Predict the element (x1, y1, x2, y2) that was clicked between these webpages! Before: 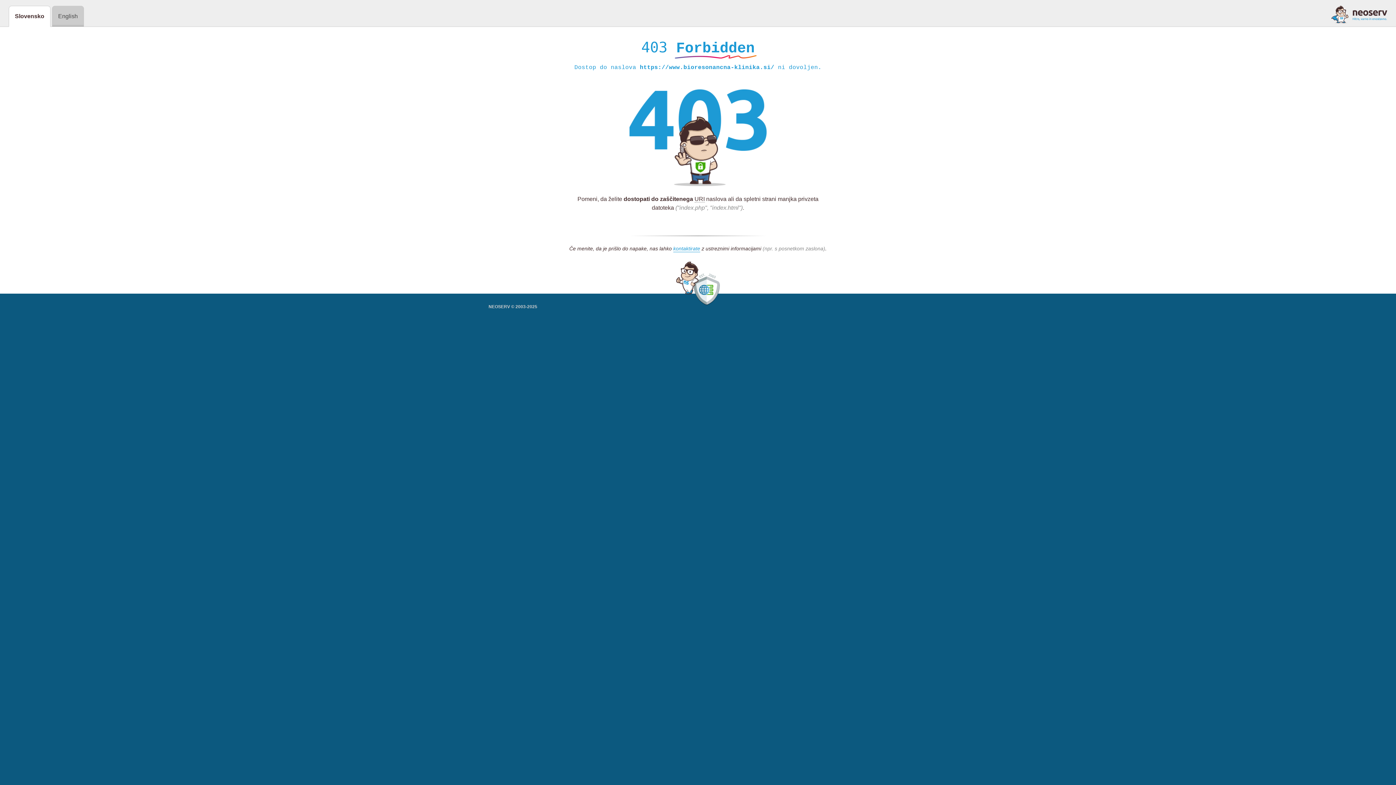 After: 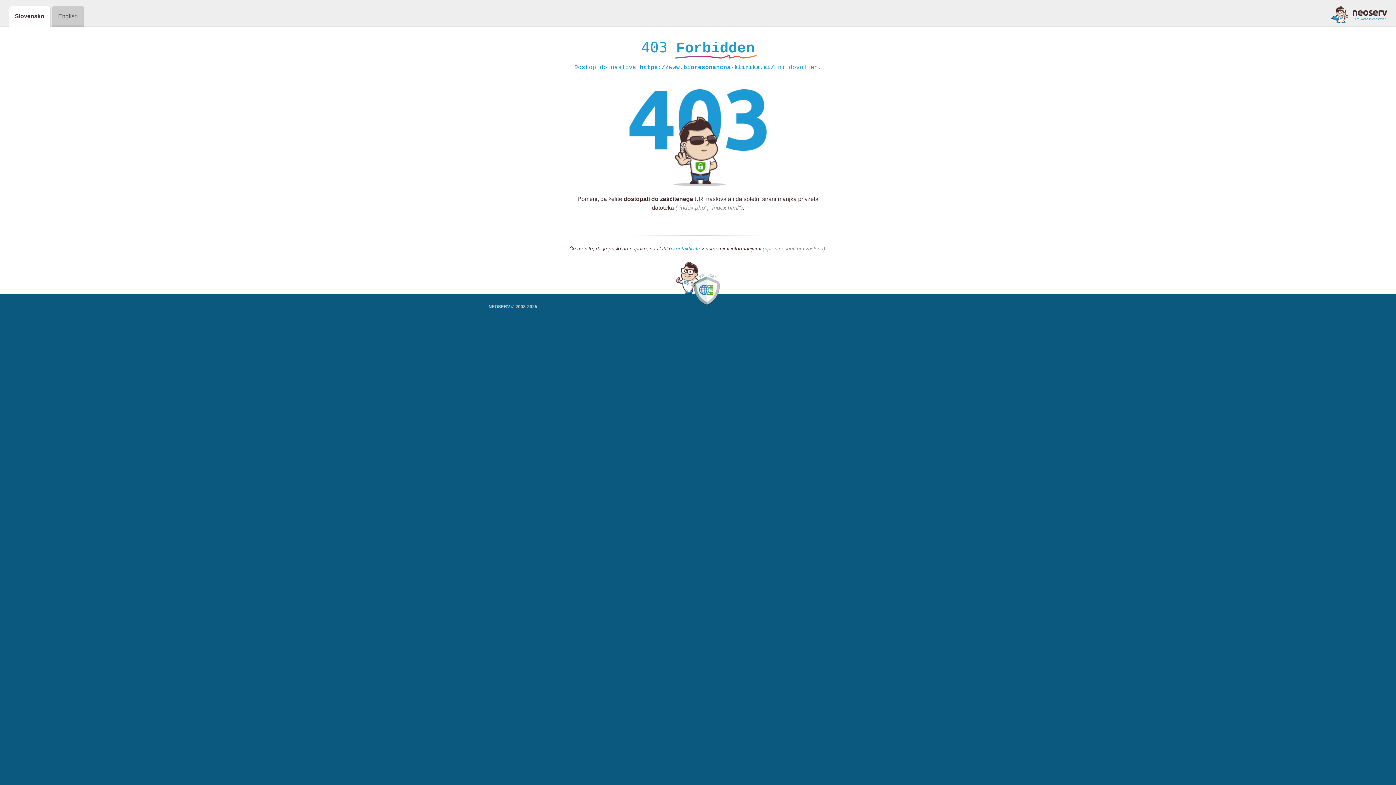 Action: bbox: (1331, 5, 1387, 23)